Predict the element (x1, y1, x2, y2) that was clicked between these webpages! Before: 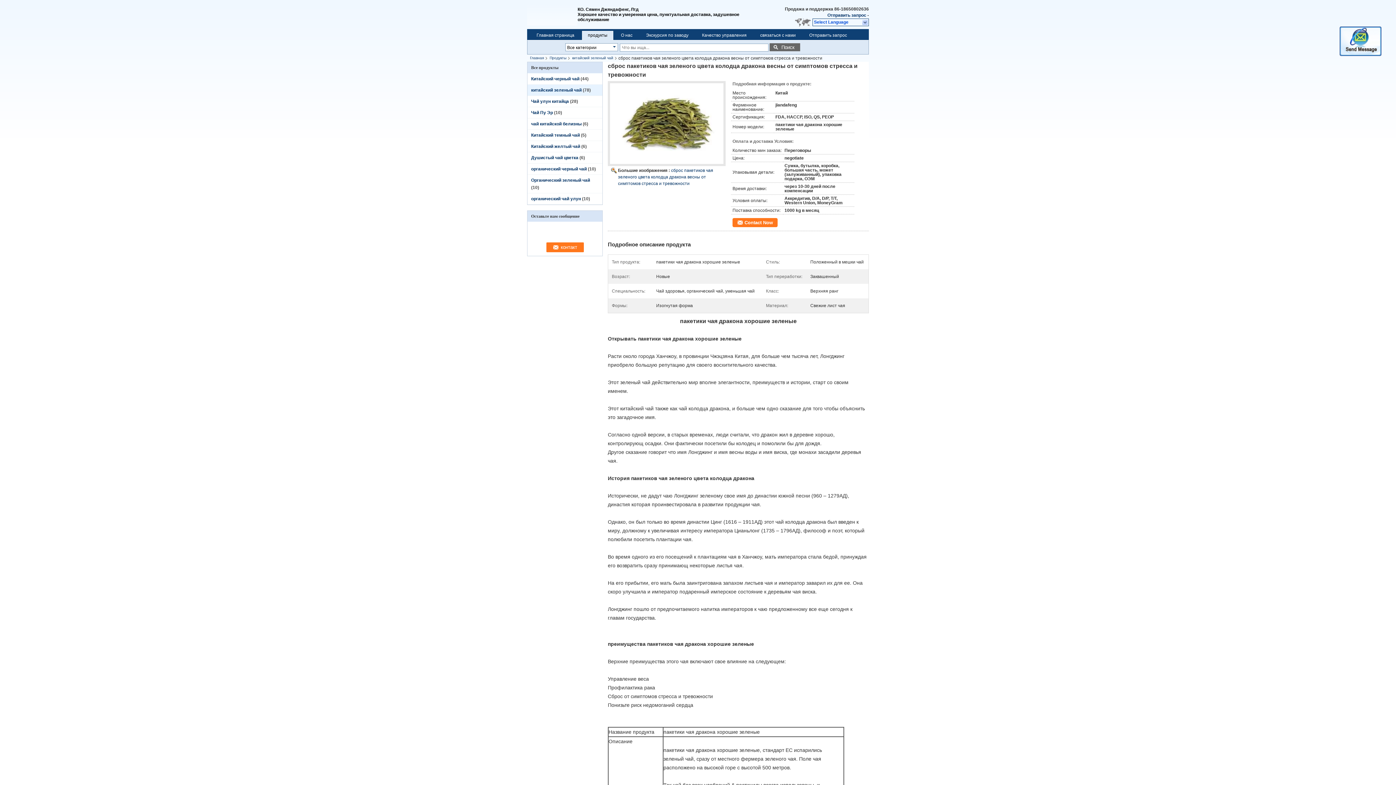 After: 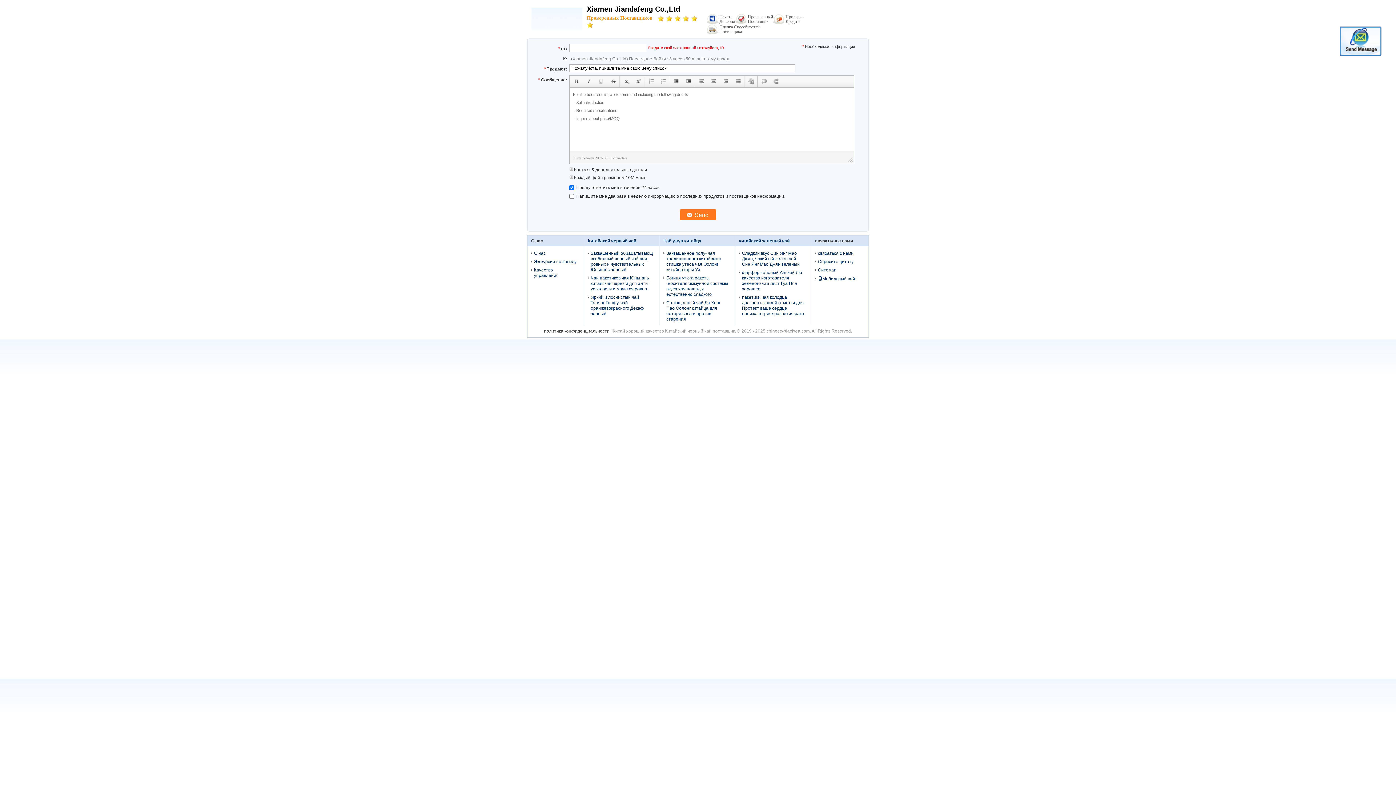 Action: label: Отправить запрос  bbox: (827, 12, 867, 17)